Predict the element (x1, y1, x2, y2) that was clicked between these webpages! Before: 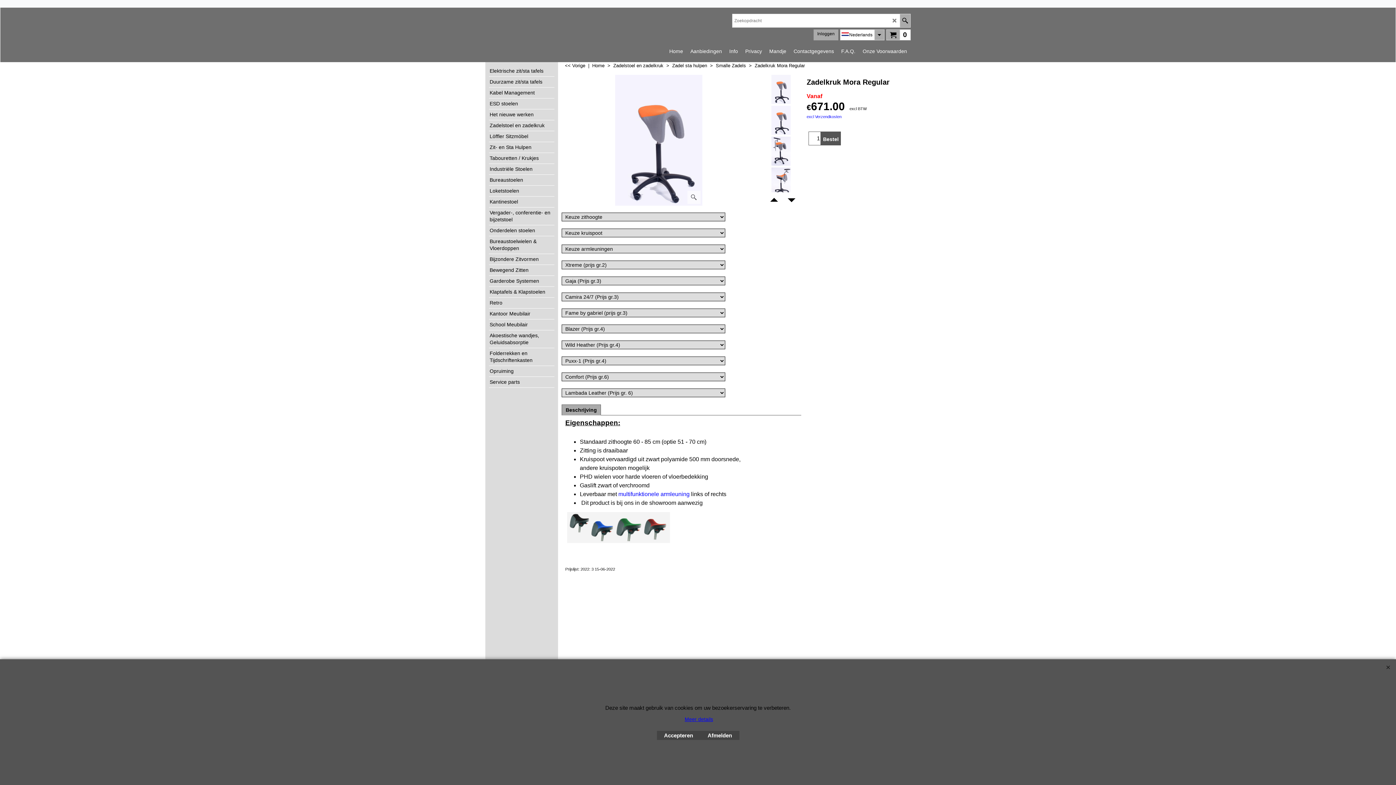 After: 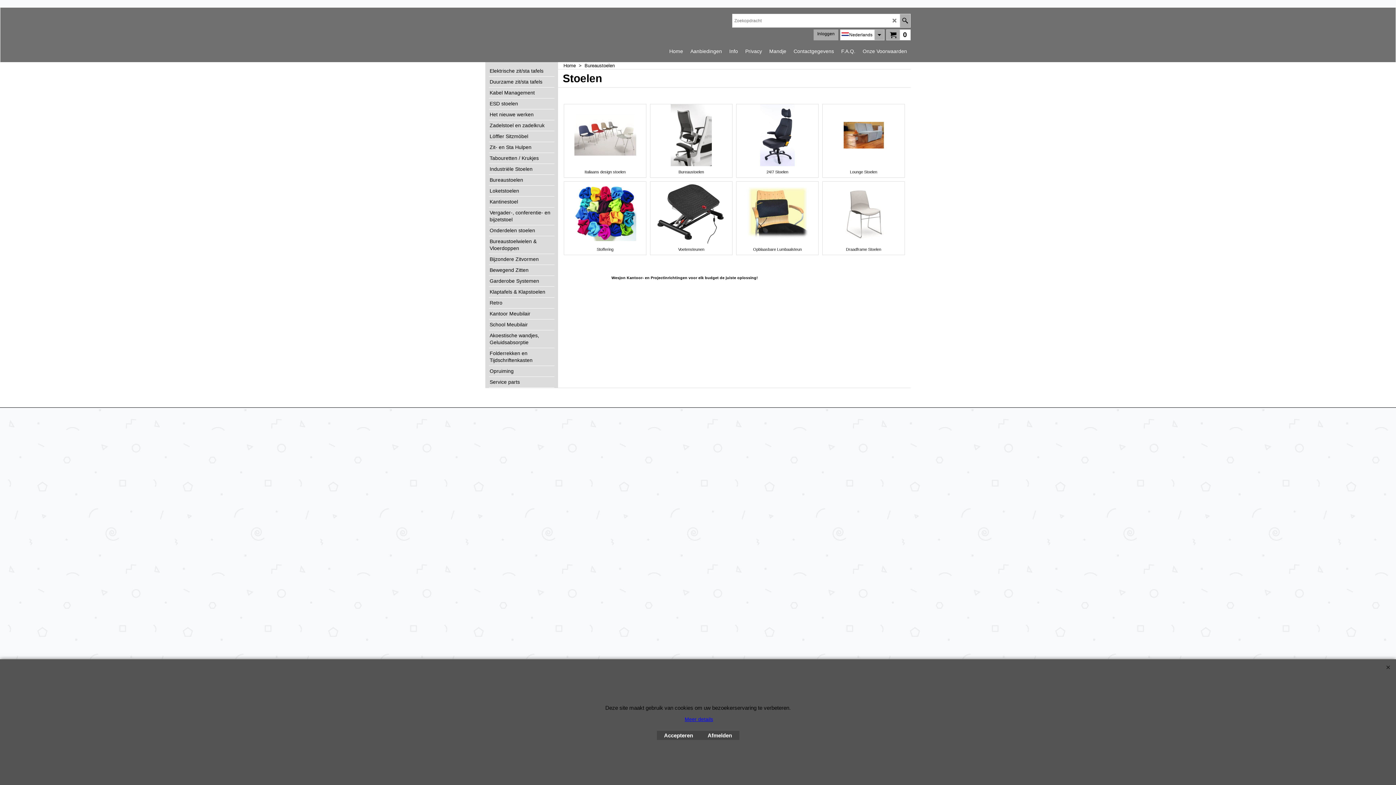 Action: label: Bureaustoelen bbox: (489, 174, 554, 185)